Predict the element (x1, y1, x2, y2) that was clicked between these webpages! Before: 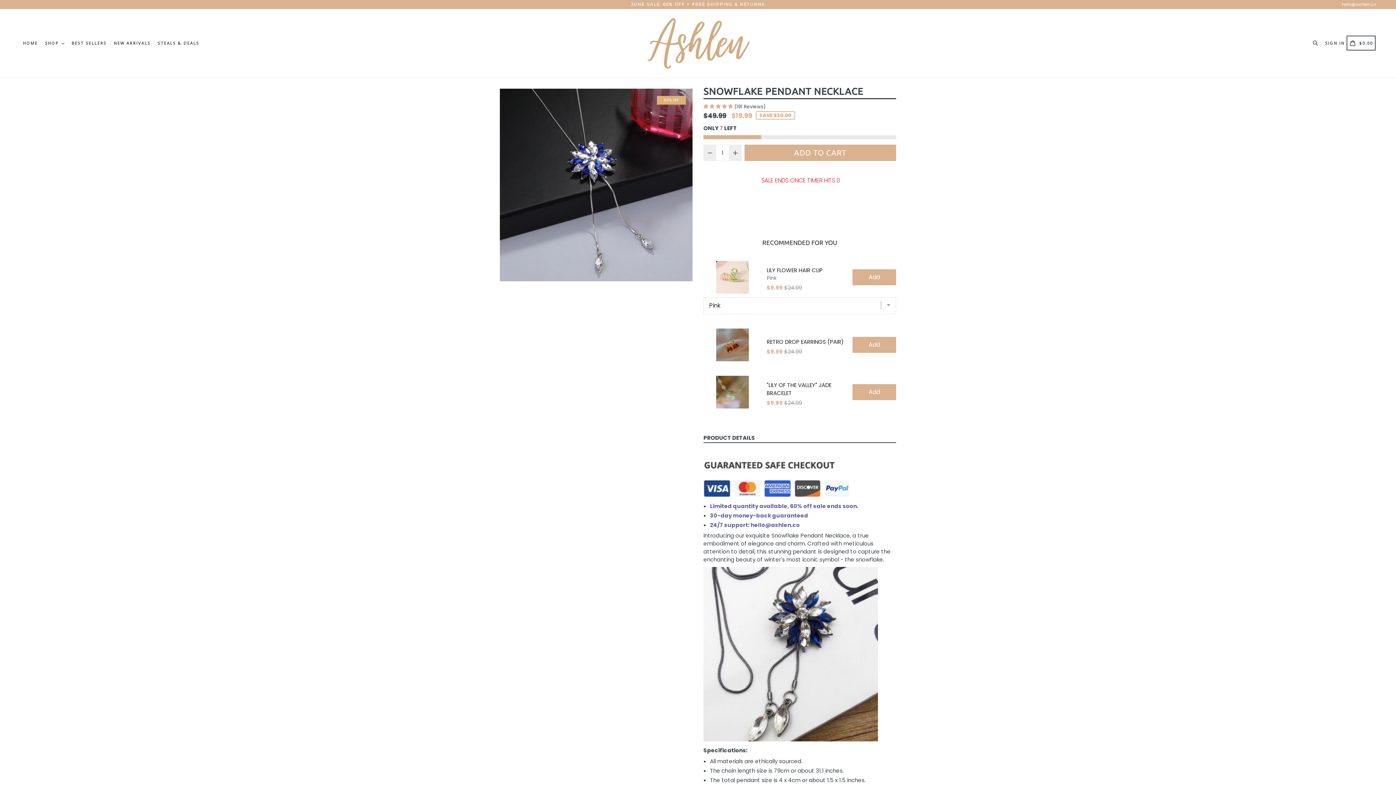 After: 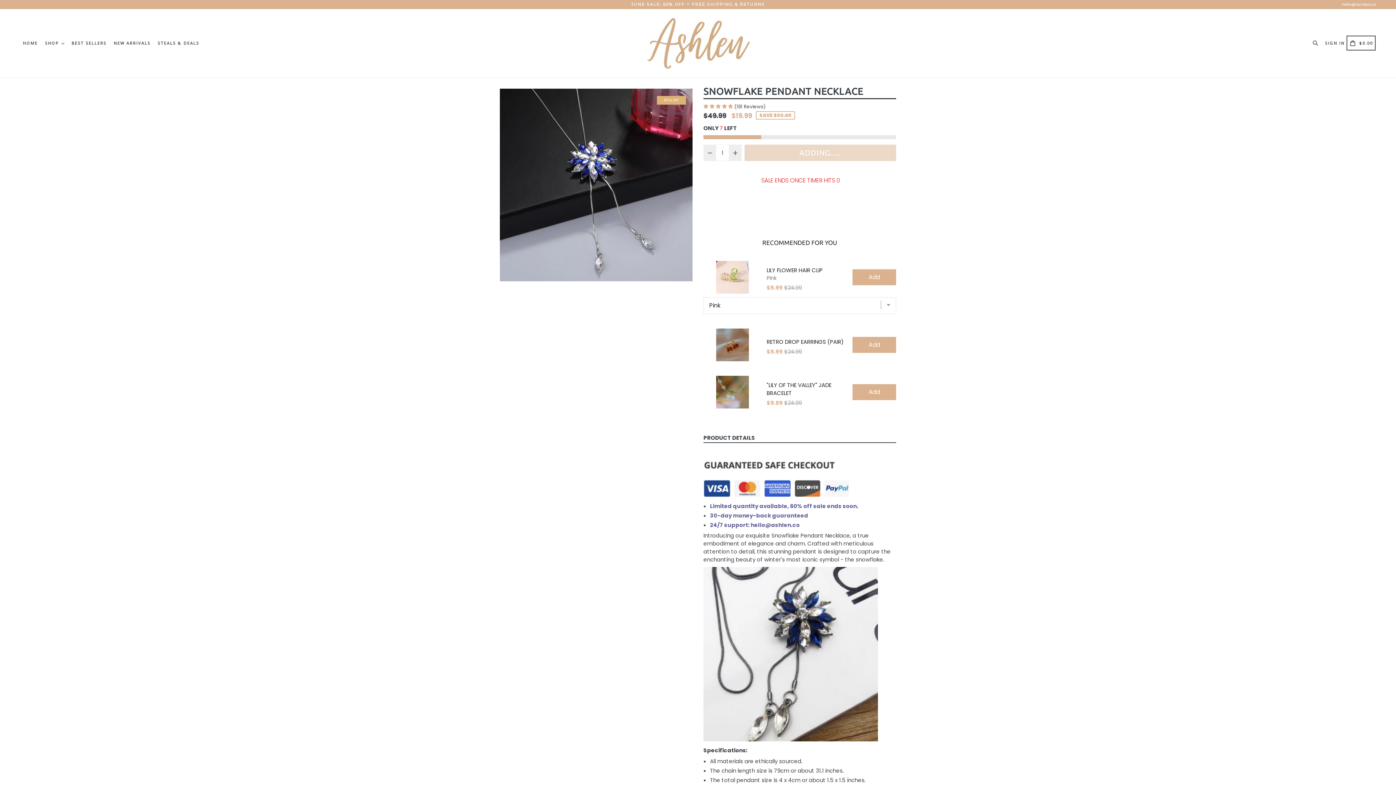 Action: bbox: (744, 136, 896, 153) label: ADD TO CART